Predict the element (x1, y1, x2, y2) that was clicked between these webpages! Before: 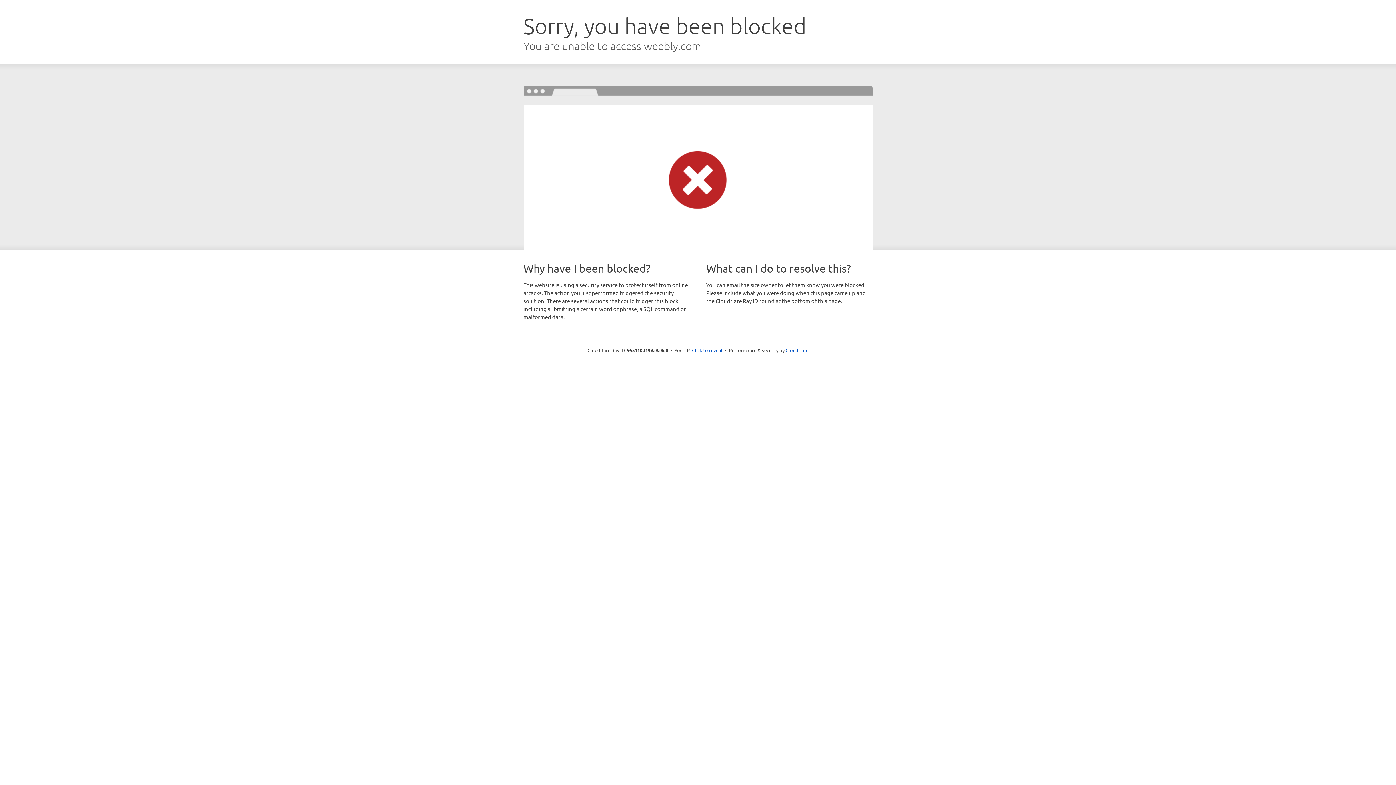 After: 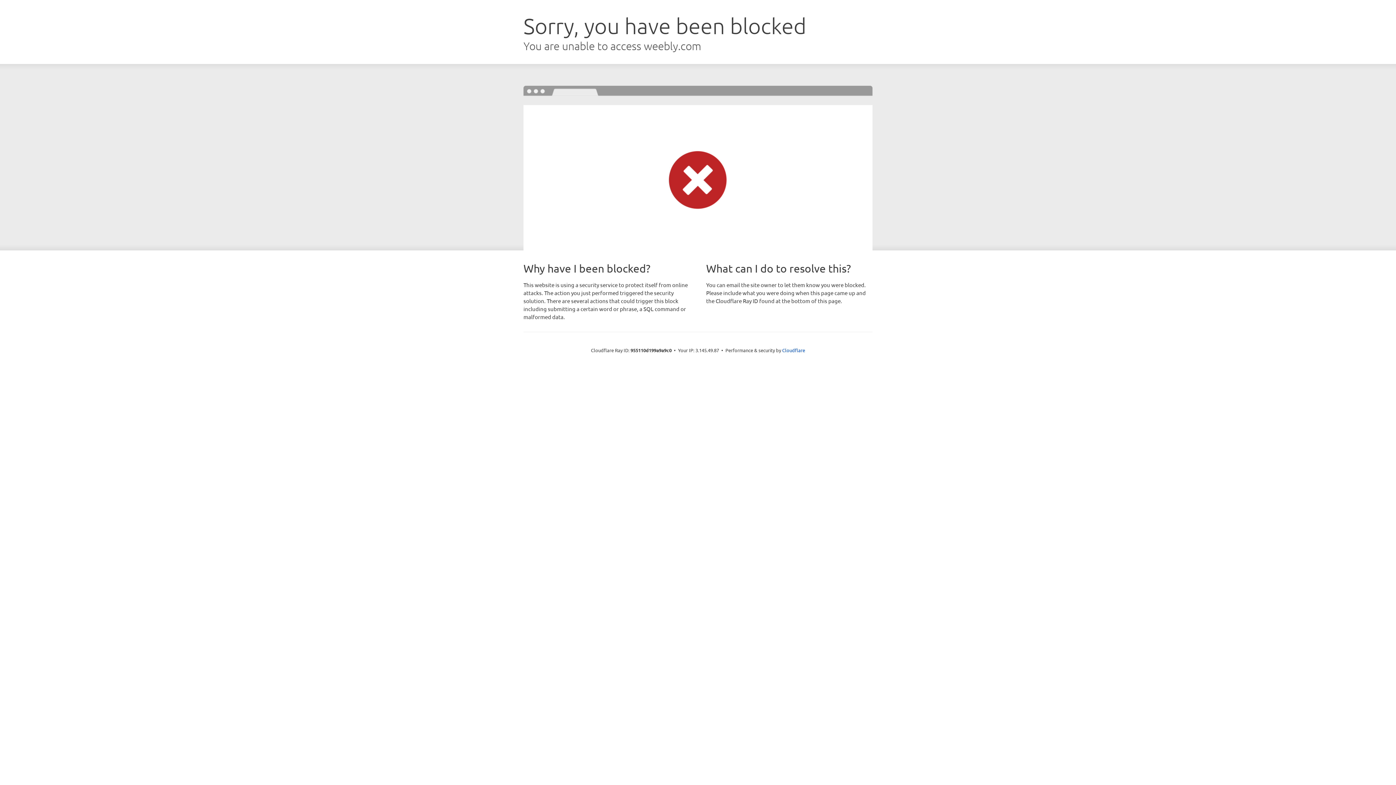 Action: bbox: (692, 346, 722, 353) label: Click to reveal